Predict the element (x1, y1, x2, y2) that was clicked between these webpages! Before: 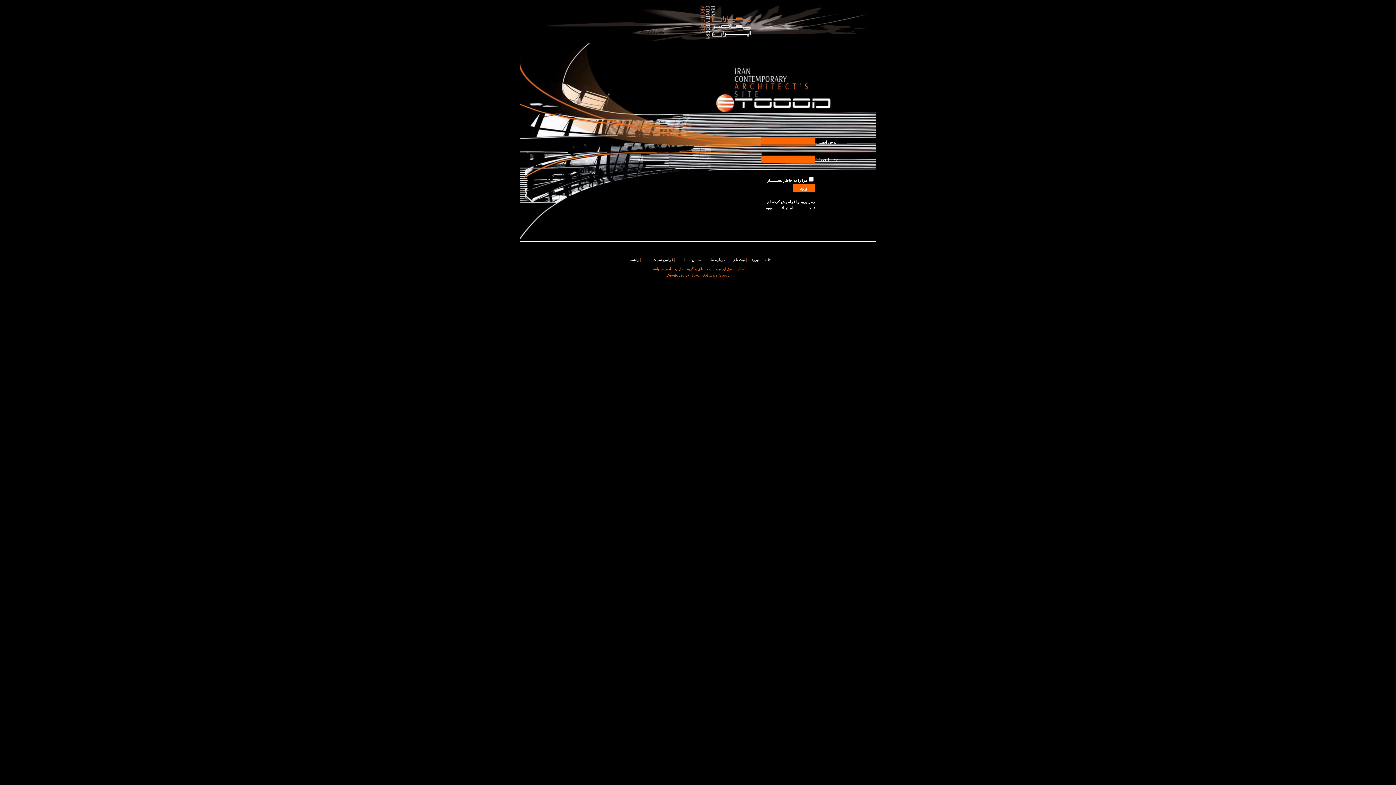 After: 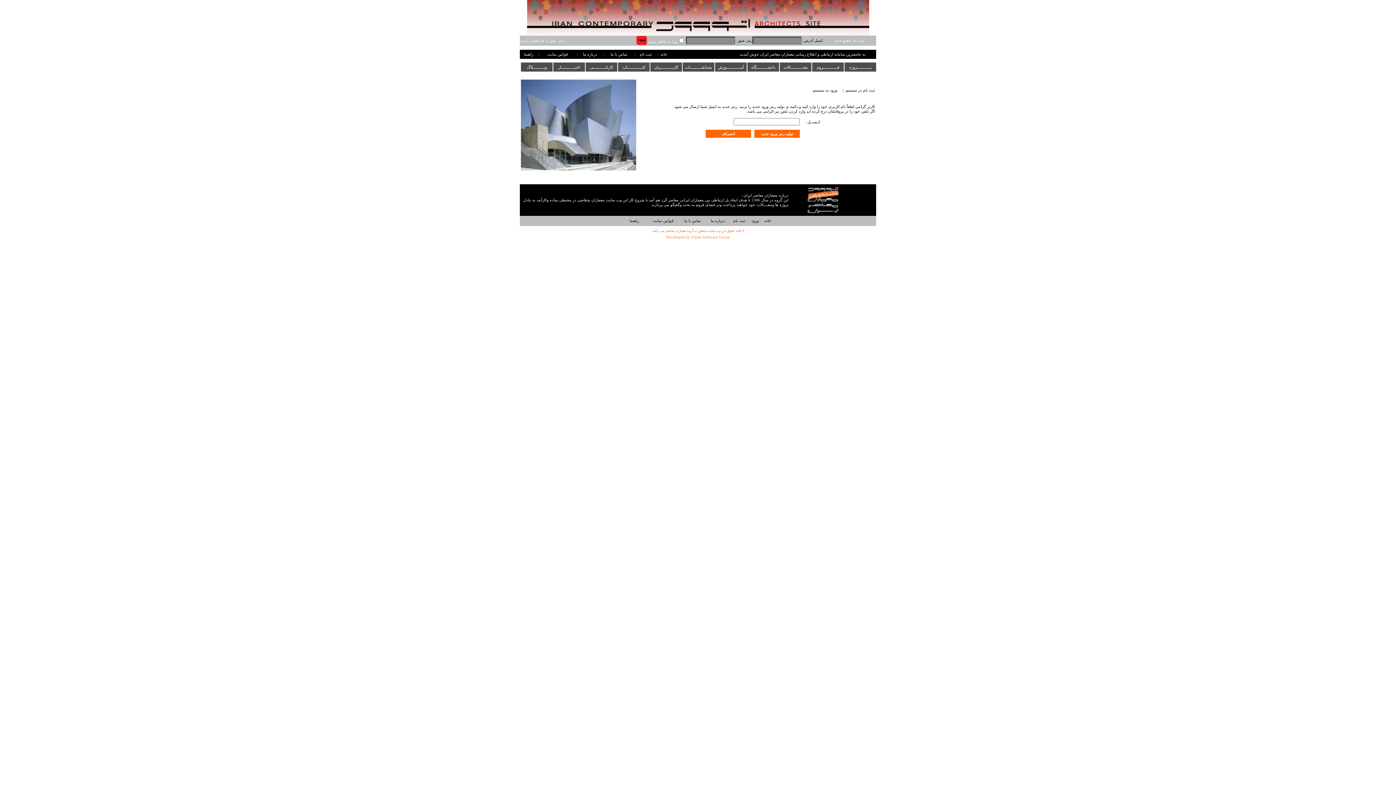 Action: bbox: (767, 200, 814, 204) label: رمز ورود را فراموش کرده ام